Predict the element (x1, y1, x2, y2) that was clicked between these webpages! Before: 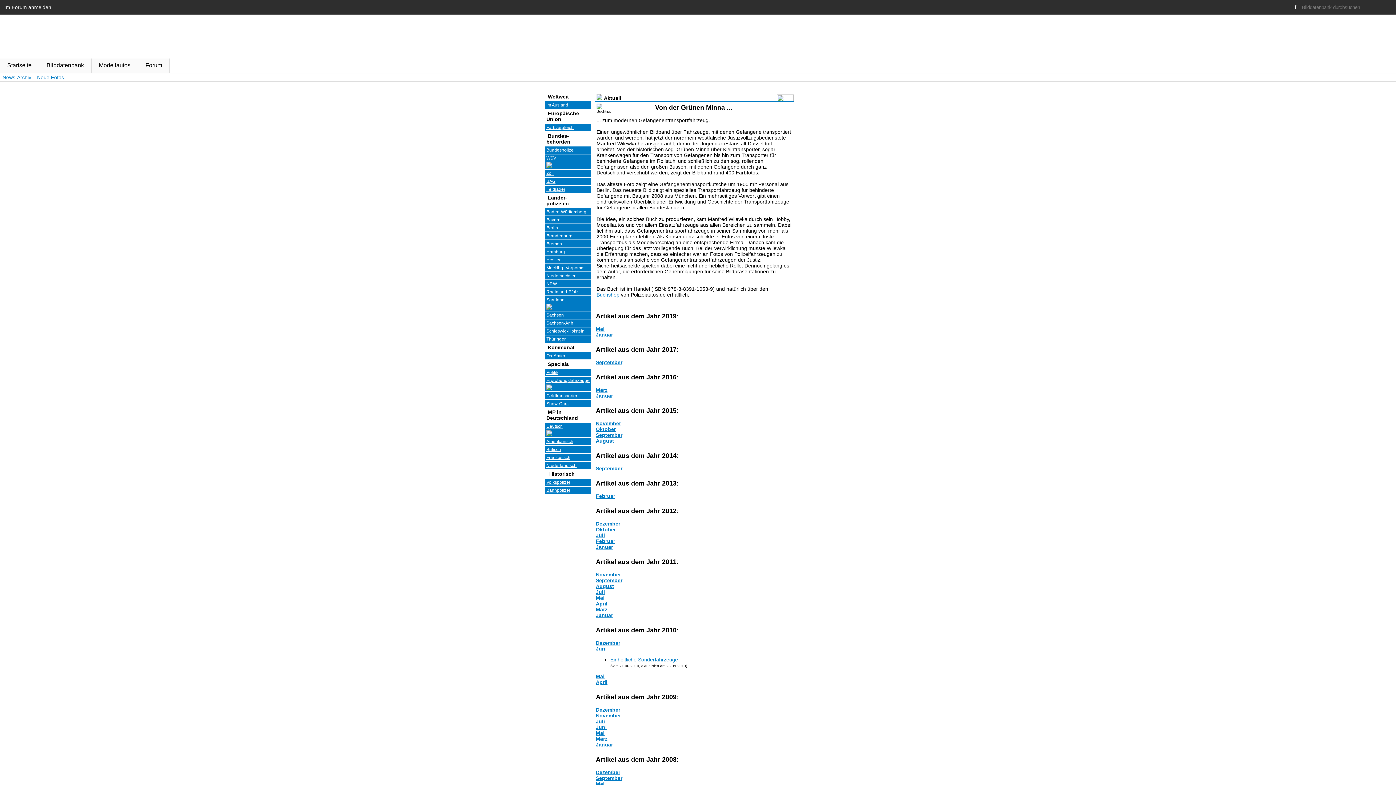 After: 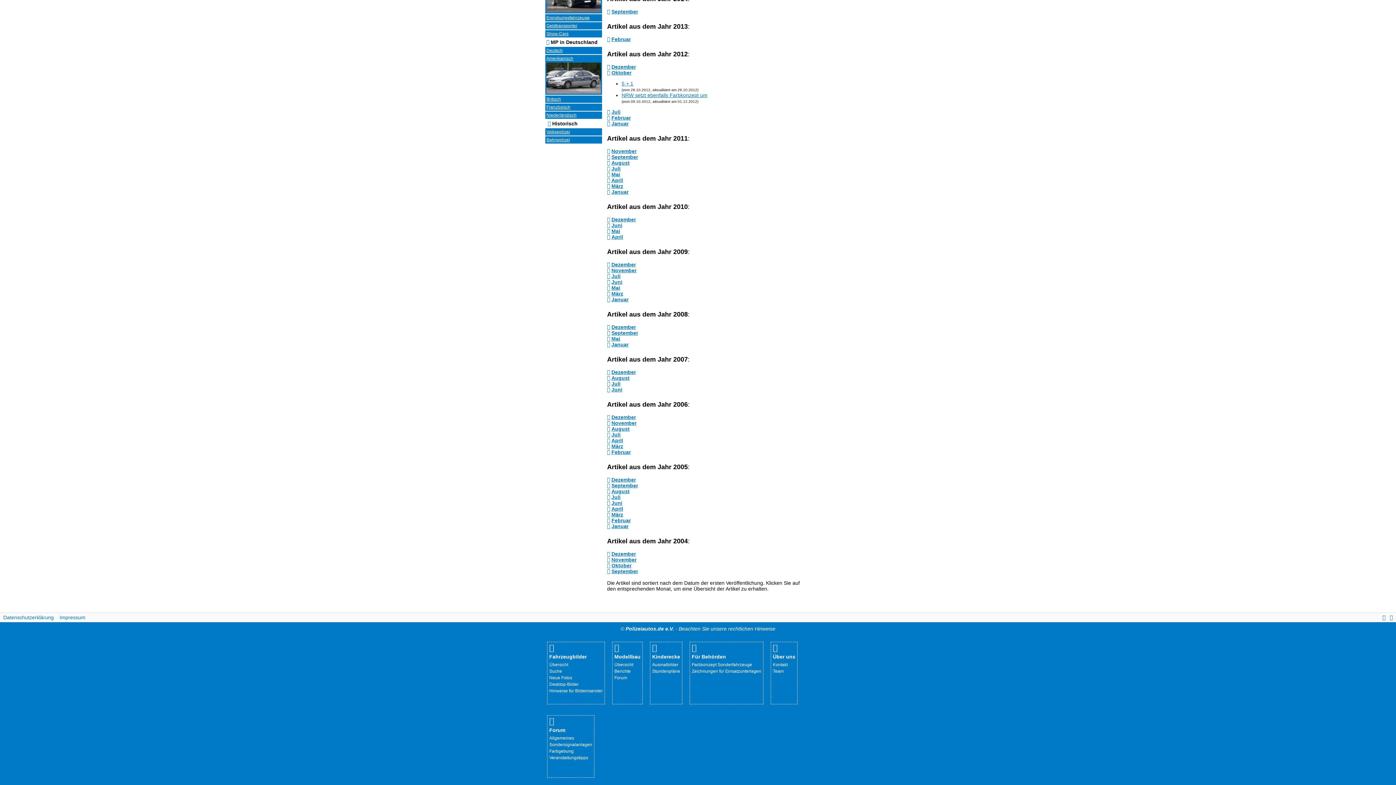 Action: bbox: (596, 526, 616, 532) label: Oktober